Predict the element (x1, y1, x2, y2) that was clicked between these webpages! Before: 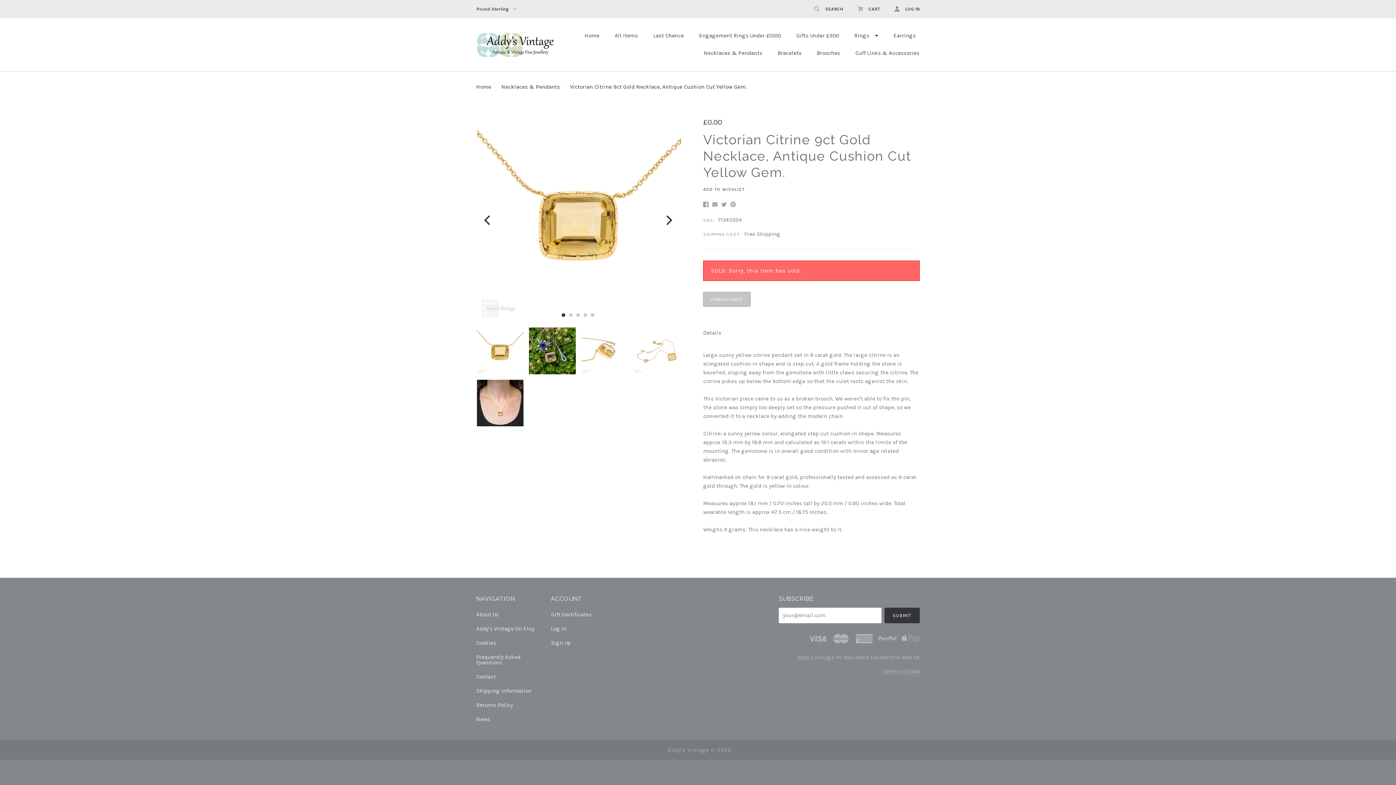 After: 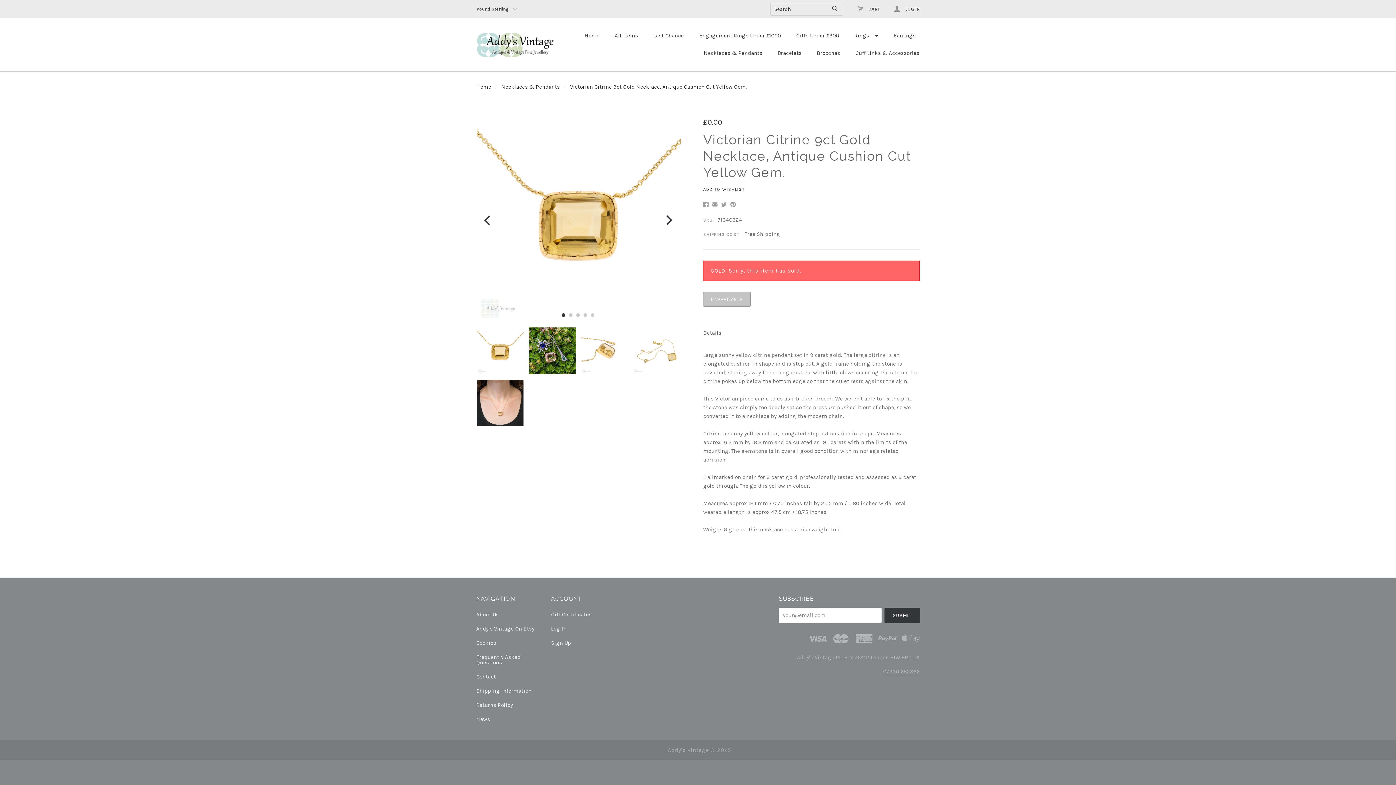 Action: label:  SEARCH bbox: (807, 2, 850, 15)